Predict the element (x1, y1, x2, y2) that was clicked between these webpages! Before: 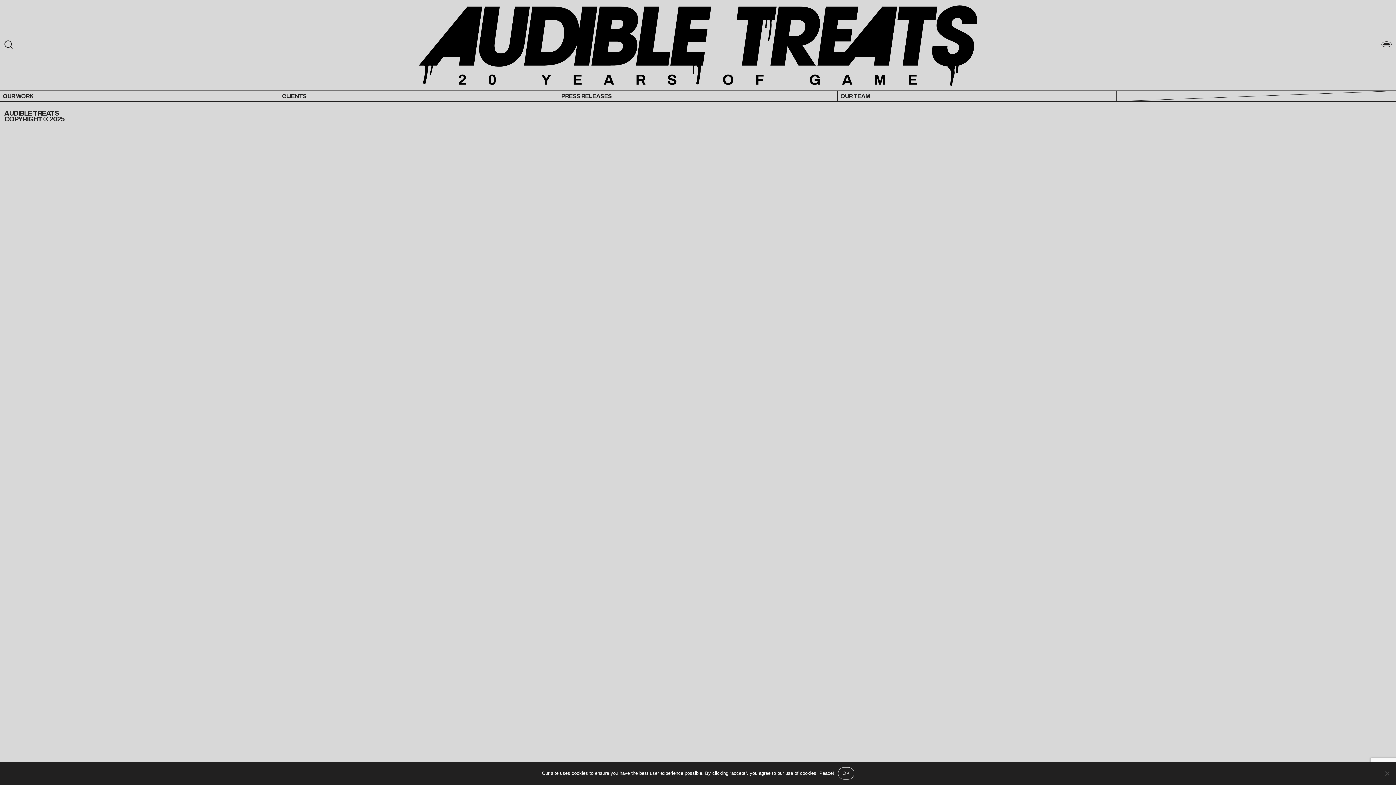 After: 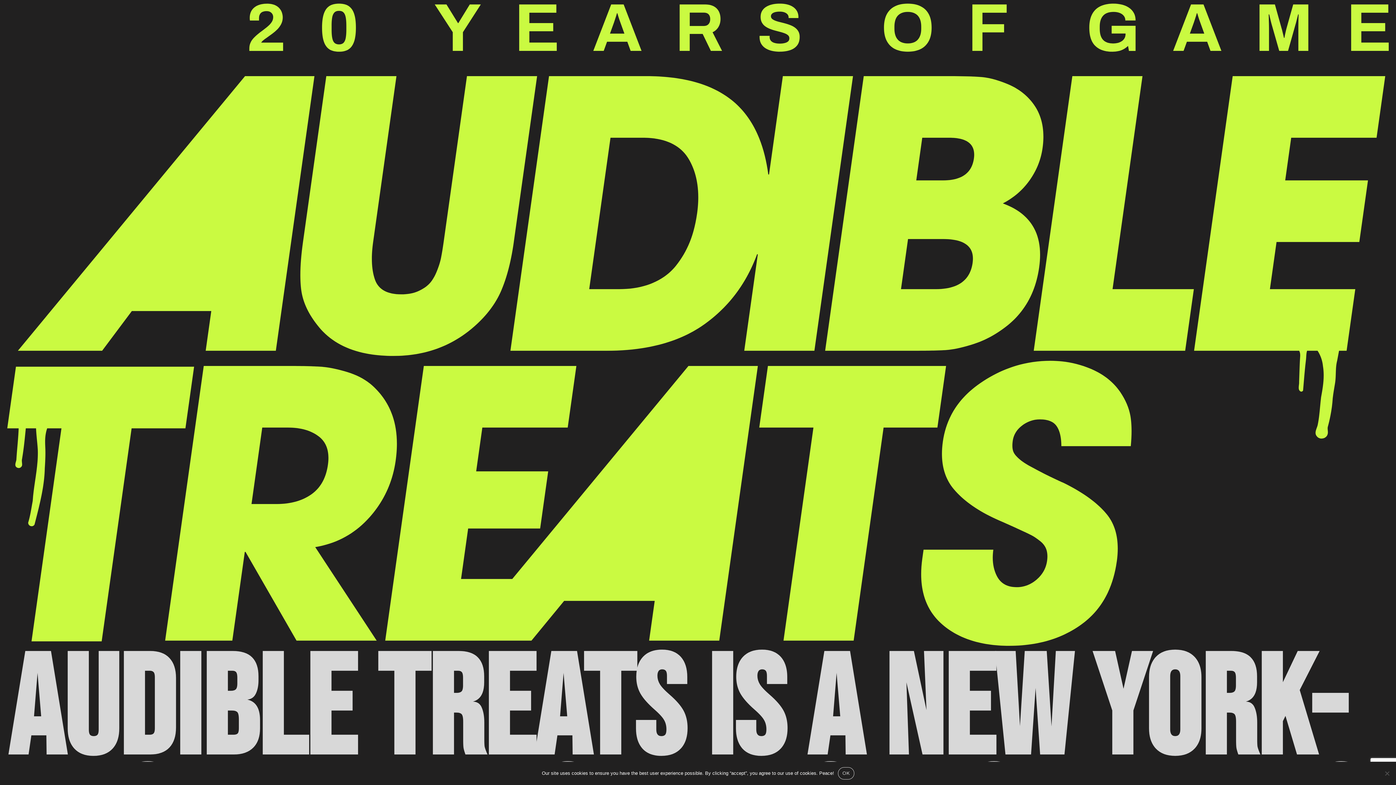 Action: bbox: (418, 4, 977, 84)